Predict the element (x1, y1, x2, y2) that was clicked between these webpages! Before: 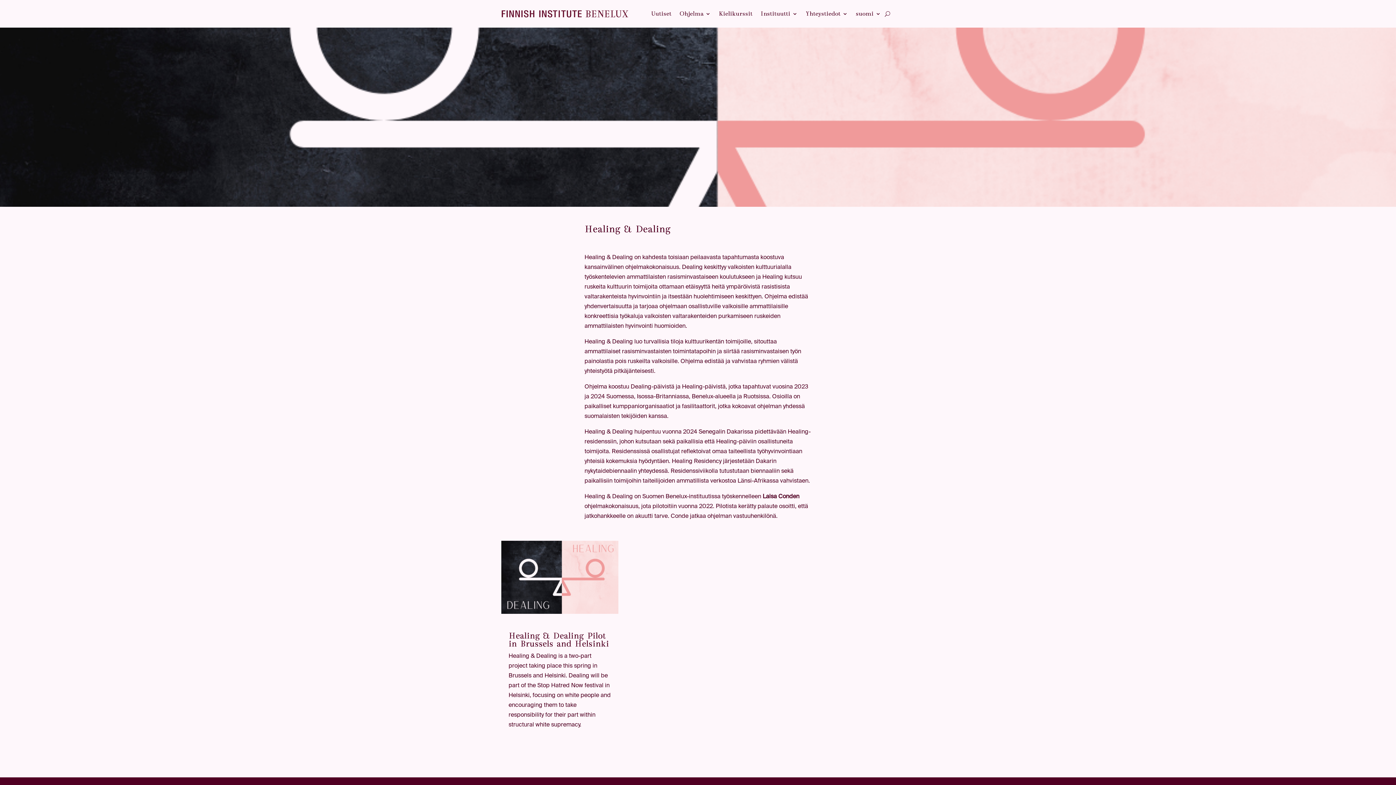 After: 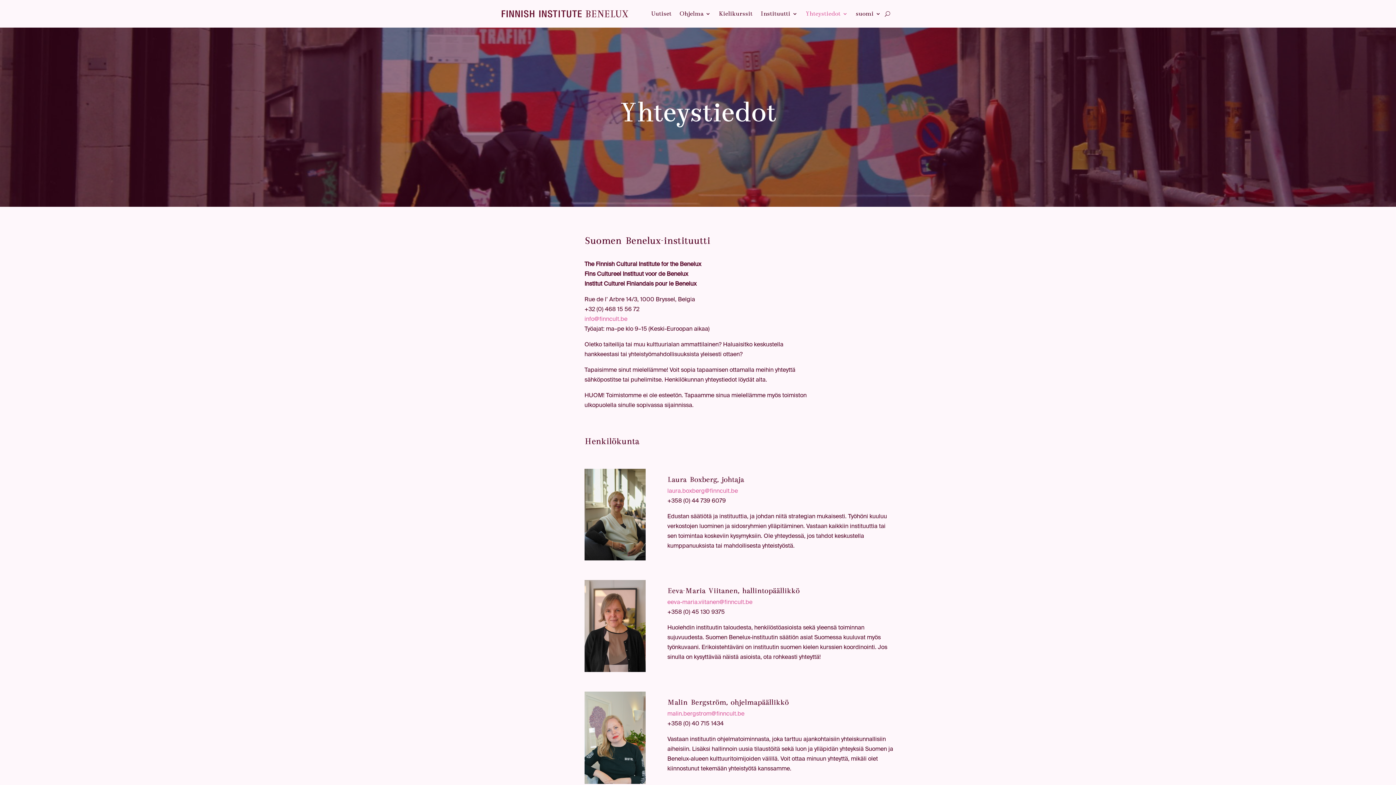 Action: label: Yhteystiedot bbox: (805, 0, 848, 27)